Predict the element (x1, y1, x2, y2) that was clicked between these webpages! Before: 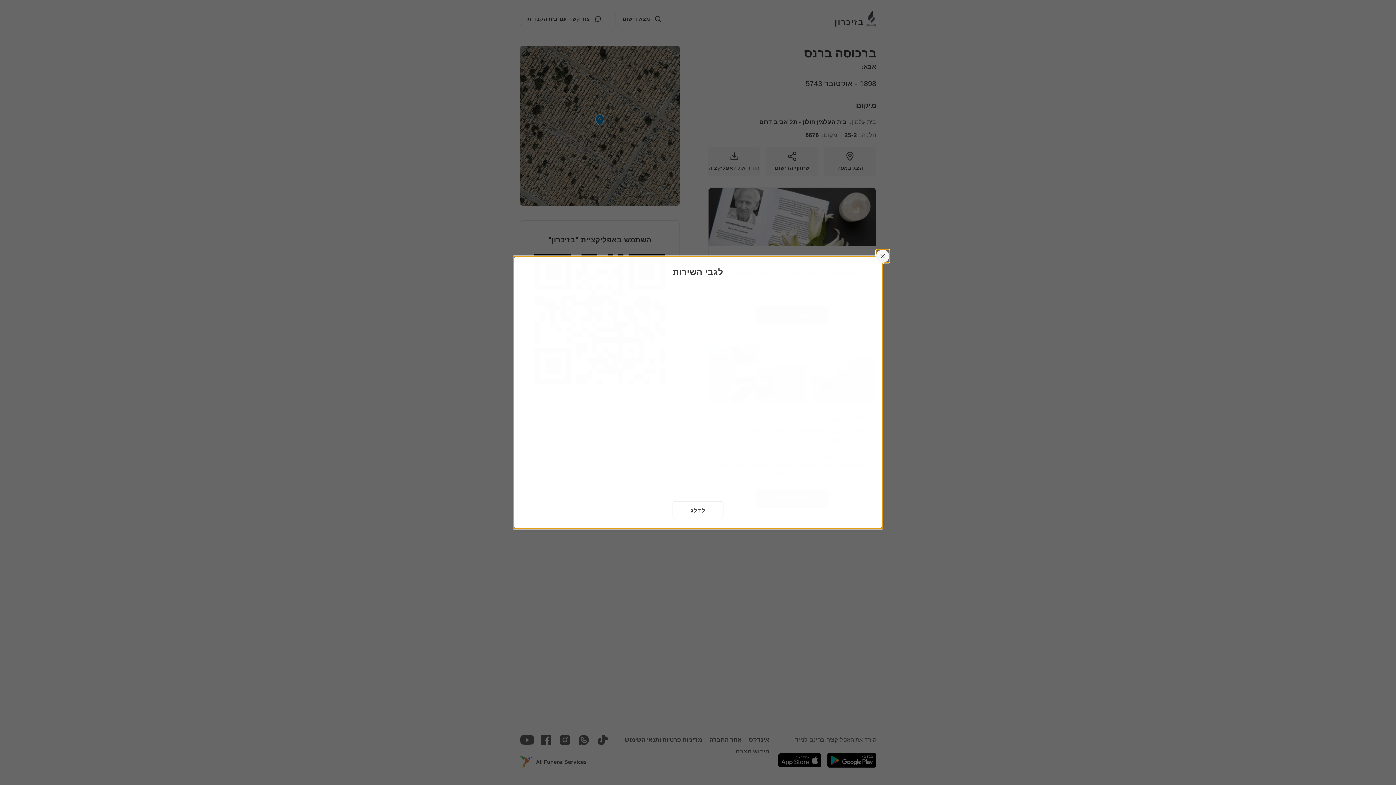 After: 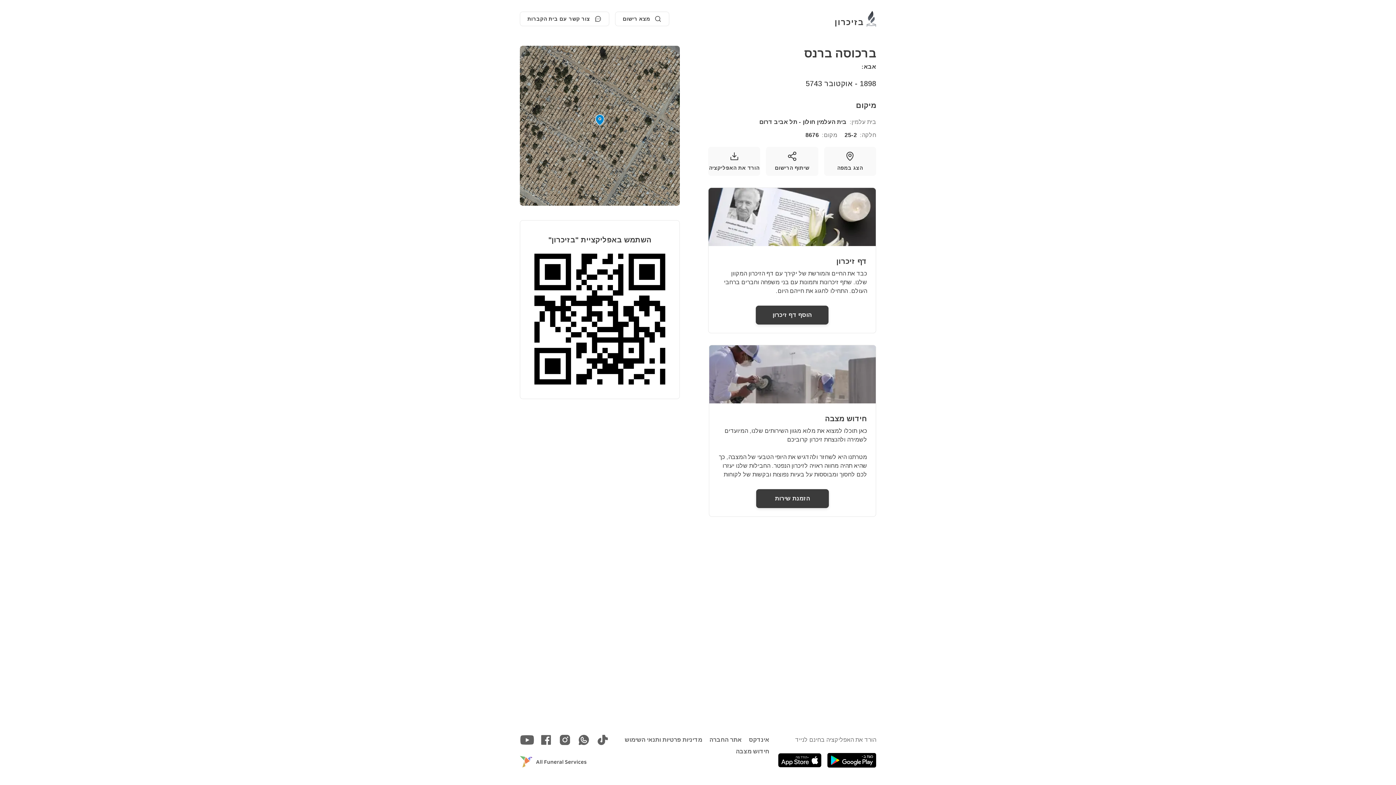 Action: label: לשחרר bbox: (876, 249, 889, 262)